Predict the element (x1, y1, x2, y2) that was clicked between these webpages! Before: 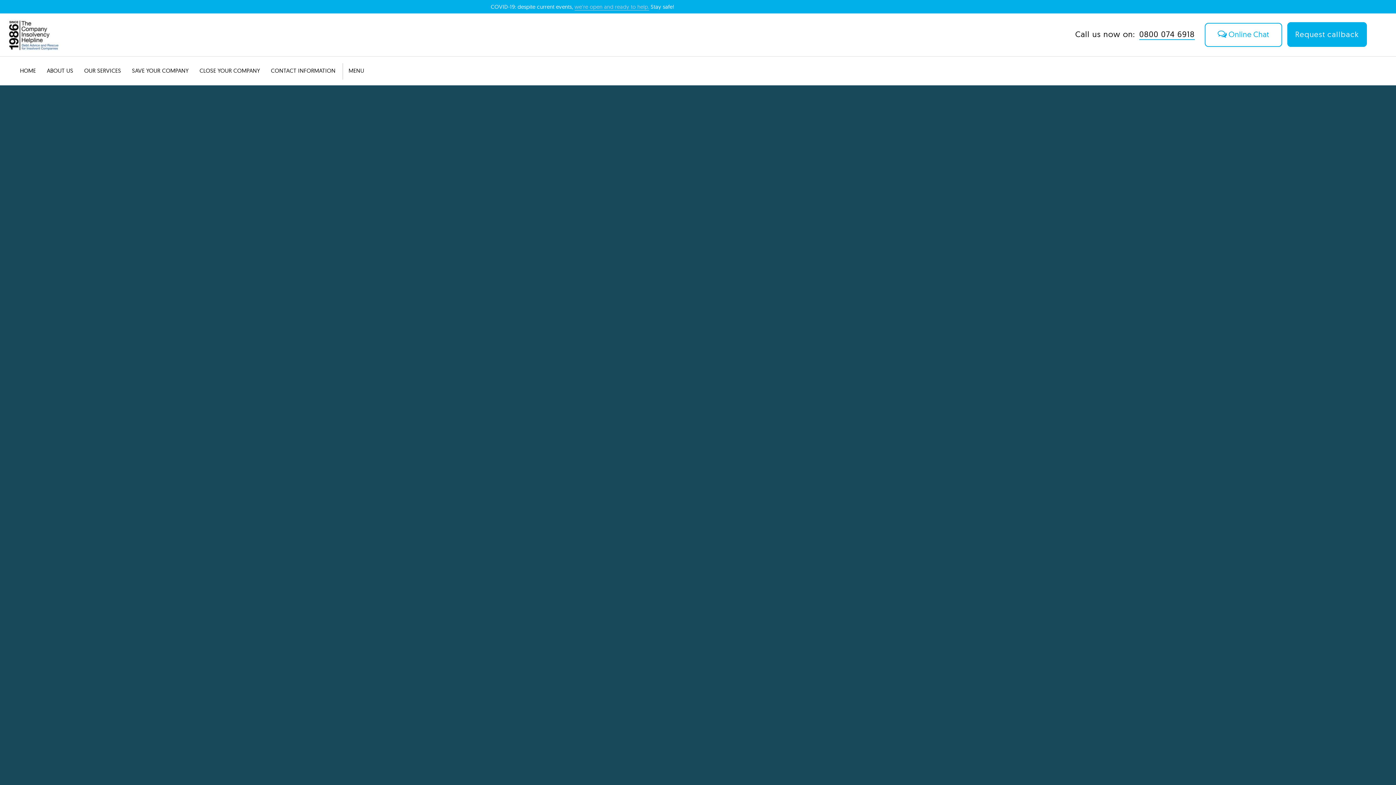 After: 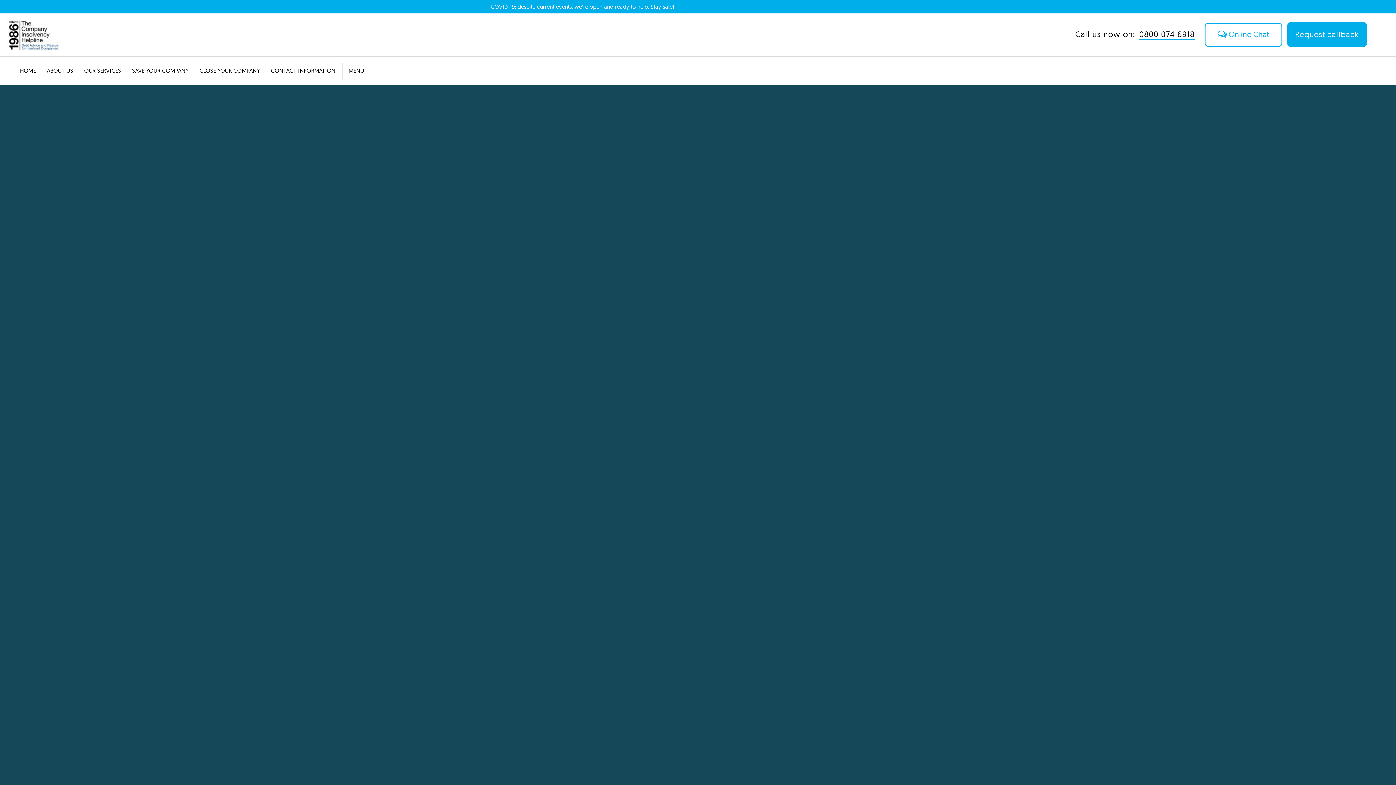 Action: bbox: (574, 3, 649, 10) label: we're open and ready to help.